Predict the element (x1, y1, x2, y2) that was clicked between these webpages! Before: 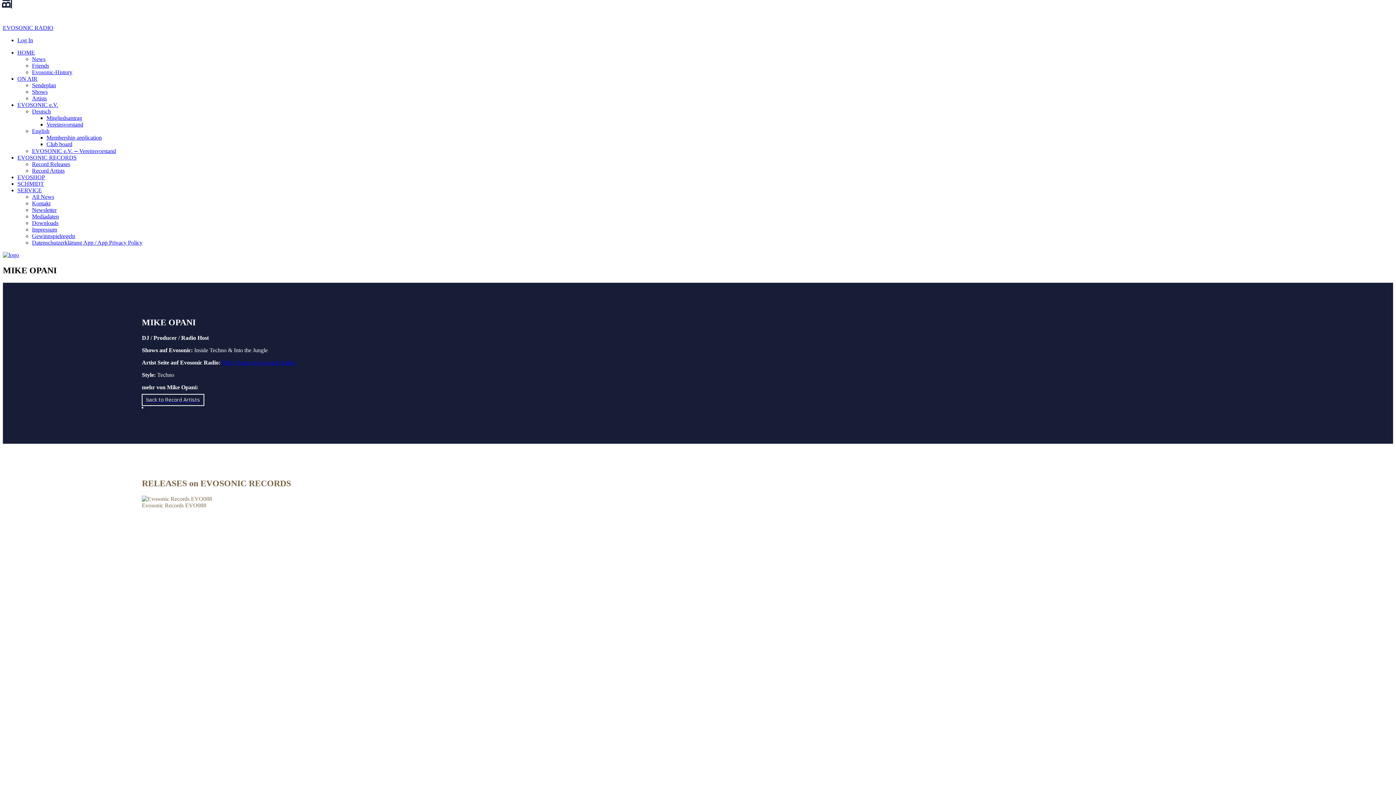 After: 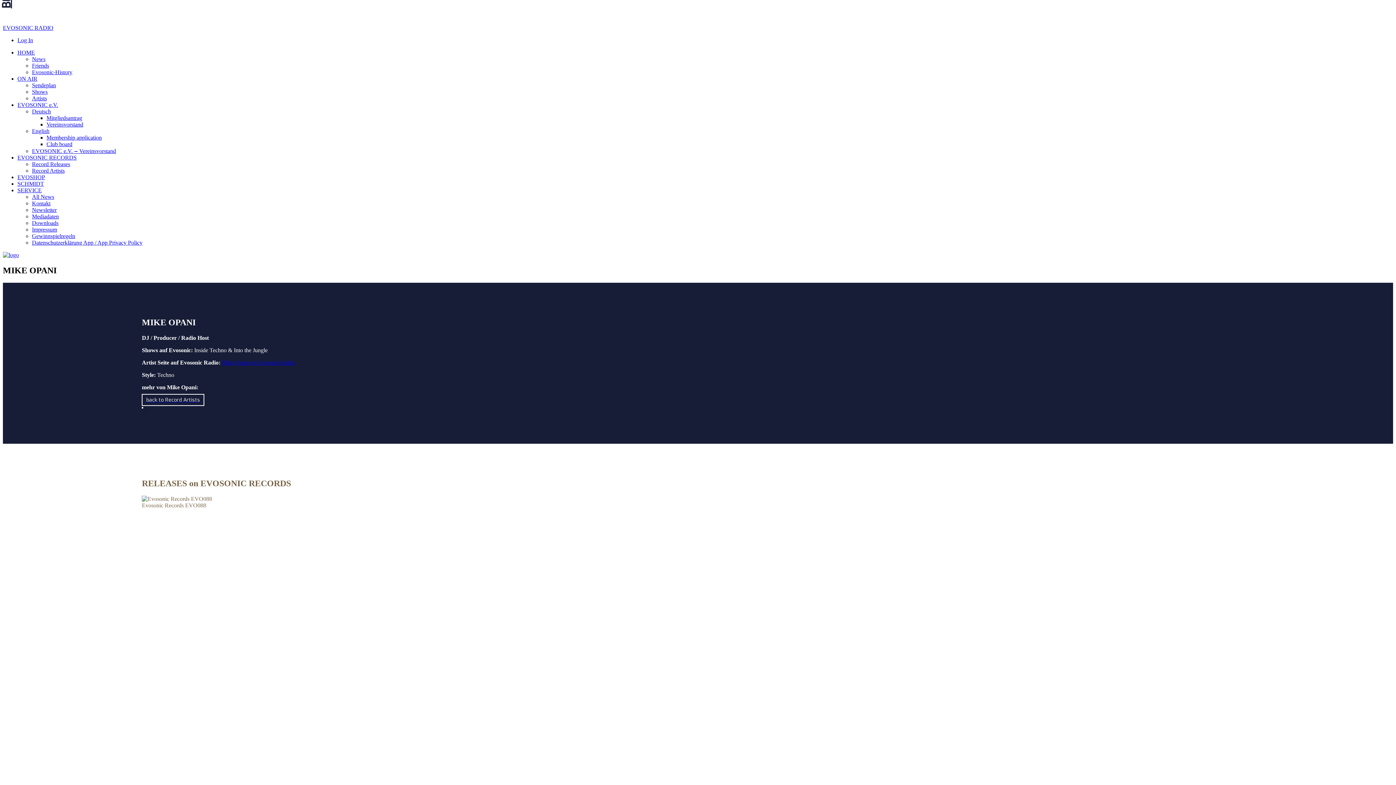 Action: label: Mike Opani on Evosonic Radio bbox: (221, 359, 295, 365)